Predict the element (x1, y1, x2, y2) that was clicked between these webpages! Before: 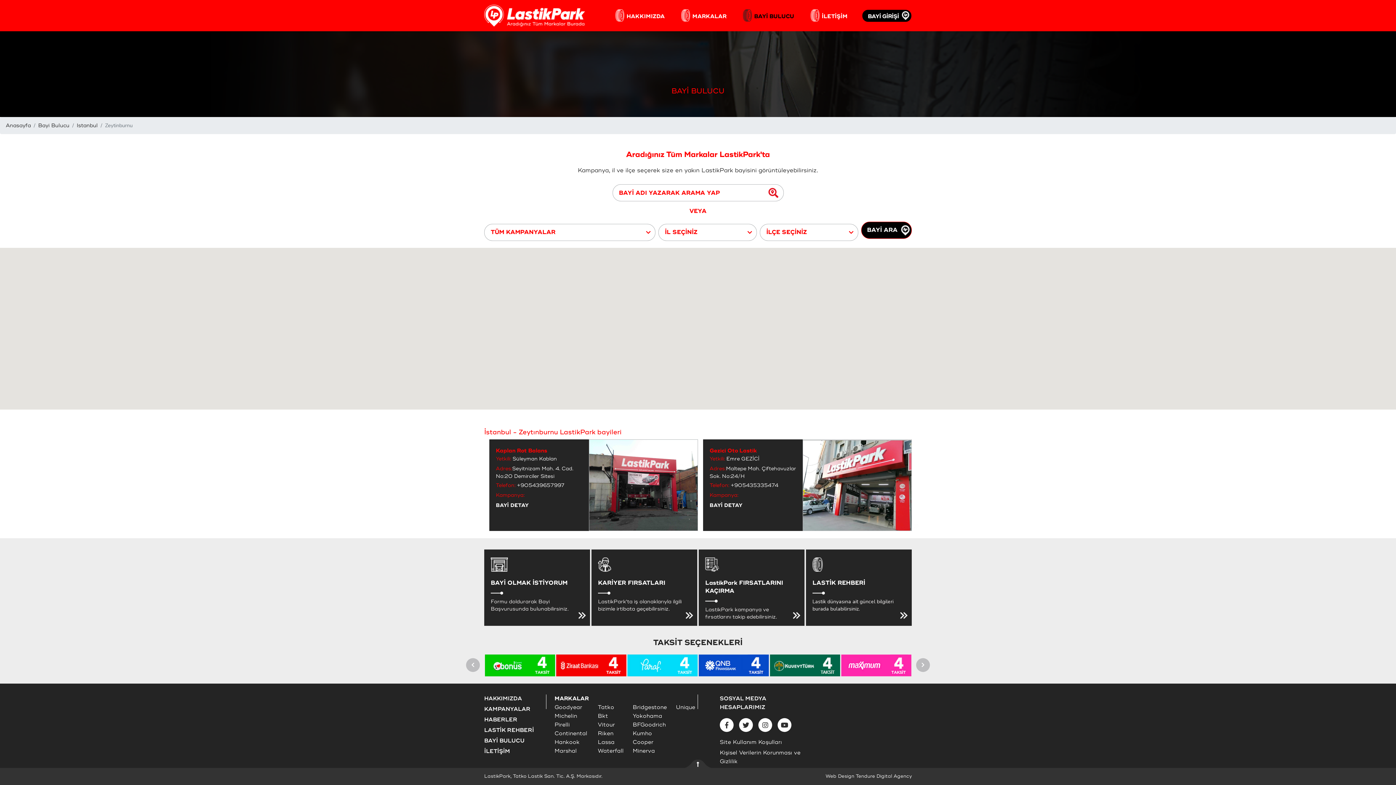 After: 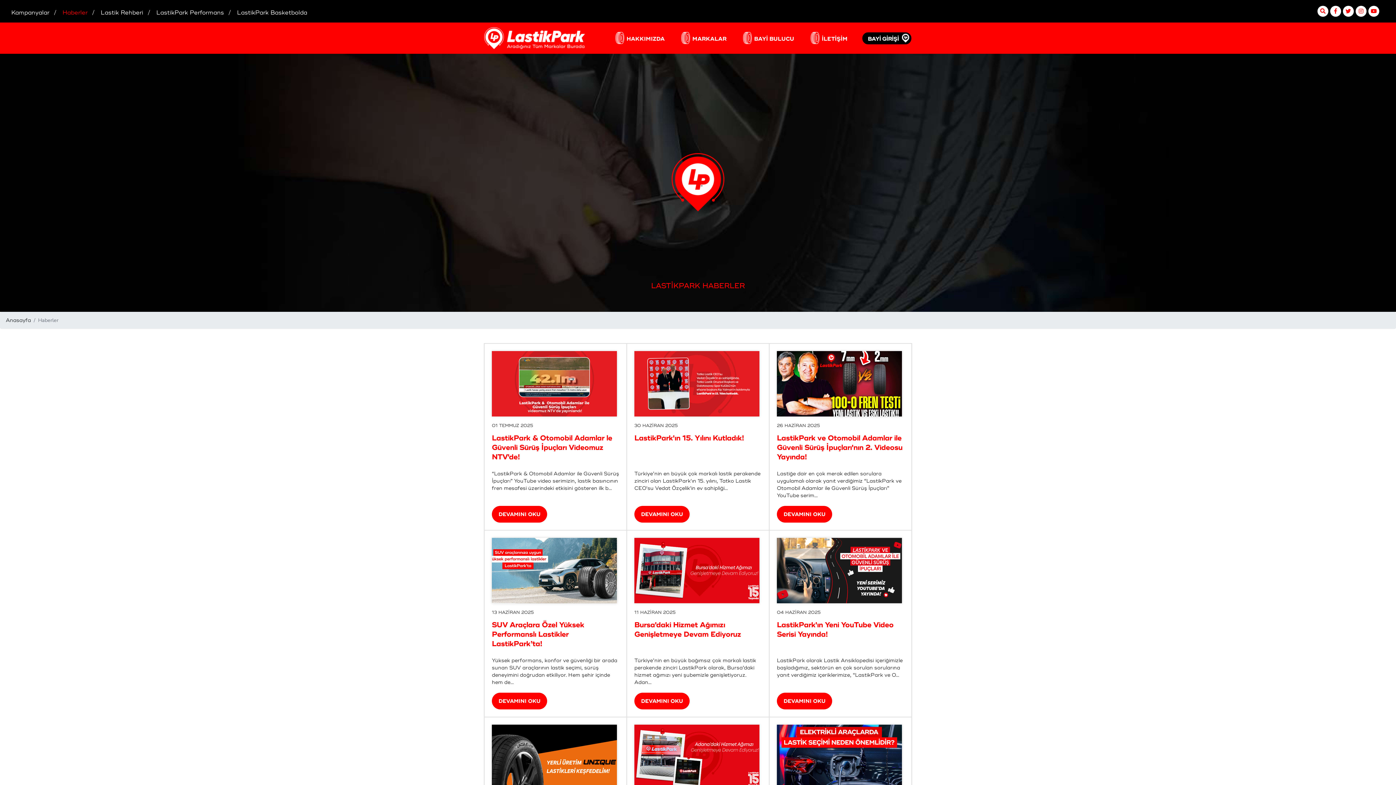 Action: label: HABERLER bbox: (484, 716, 517, 723)